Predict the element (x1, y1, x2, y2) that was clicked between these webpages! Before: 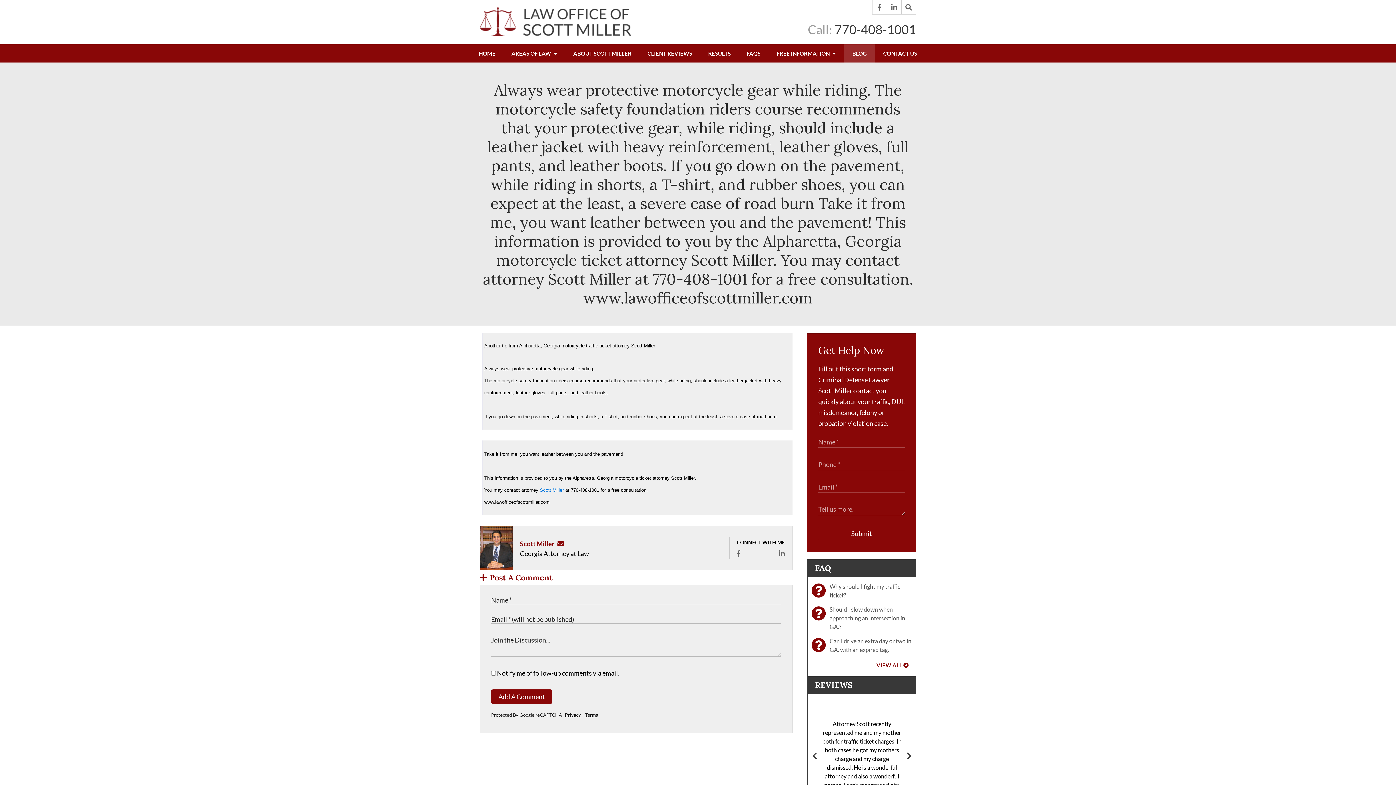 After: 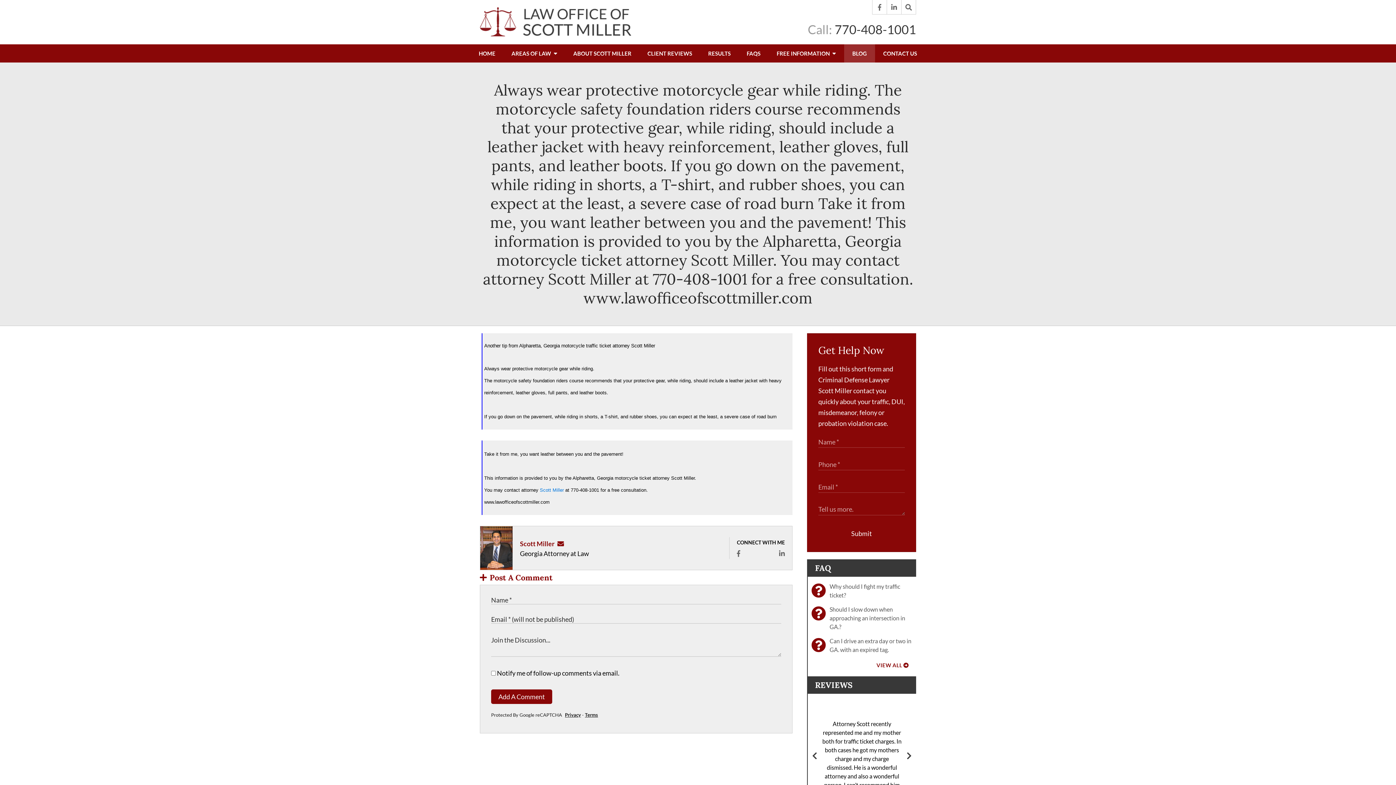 Action: bbox: (585, 712, 598, 718) label: Terms